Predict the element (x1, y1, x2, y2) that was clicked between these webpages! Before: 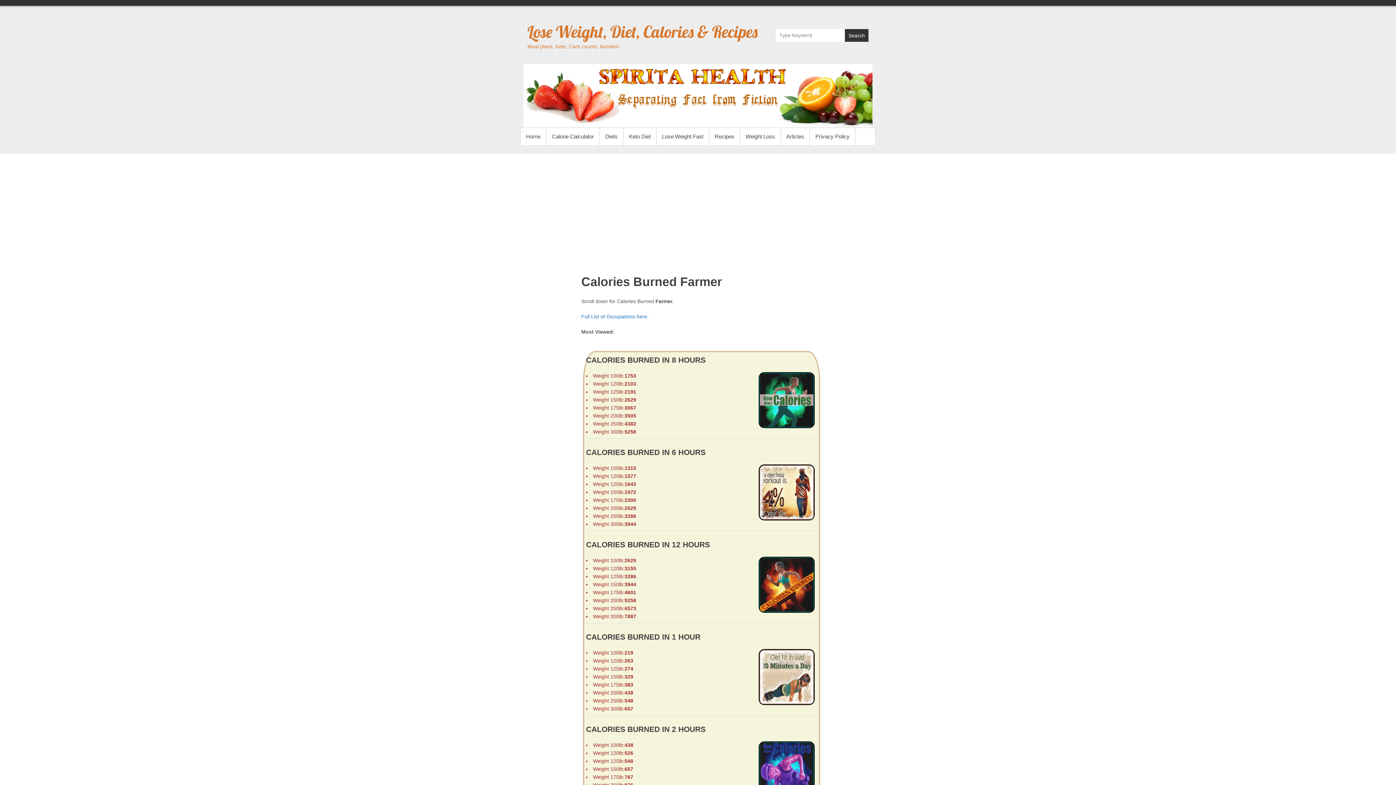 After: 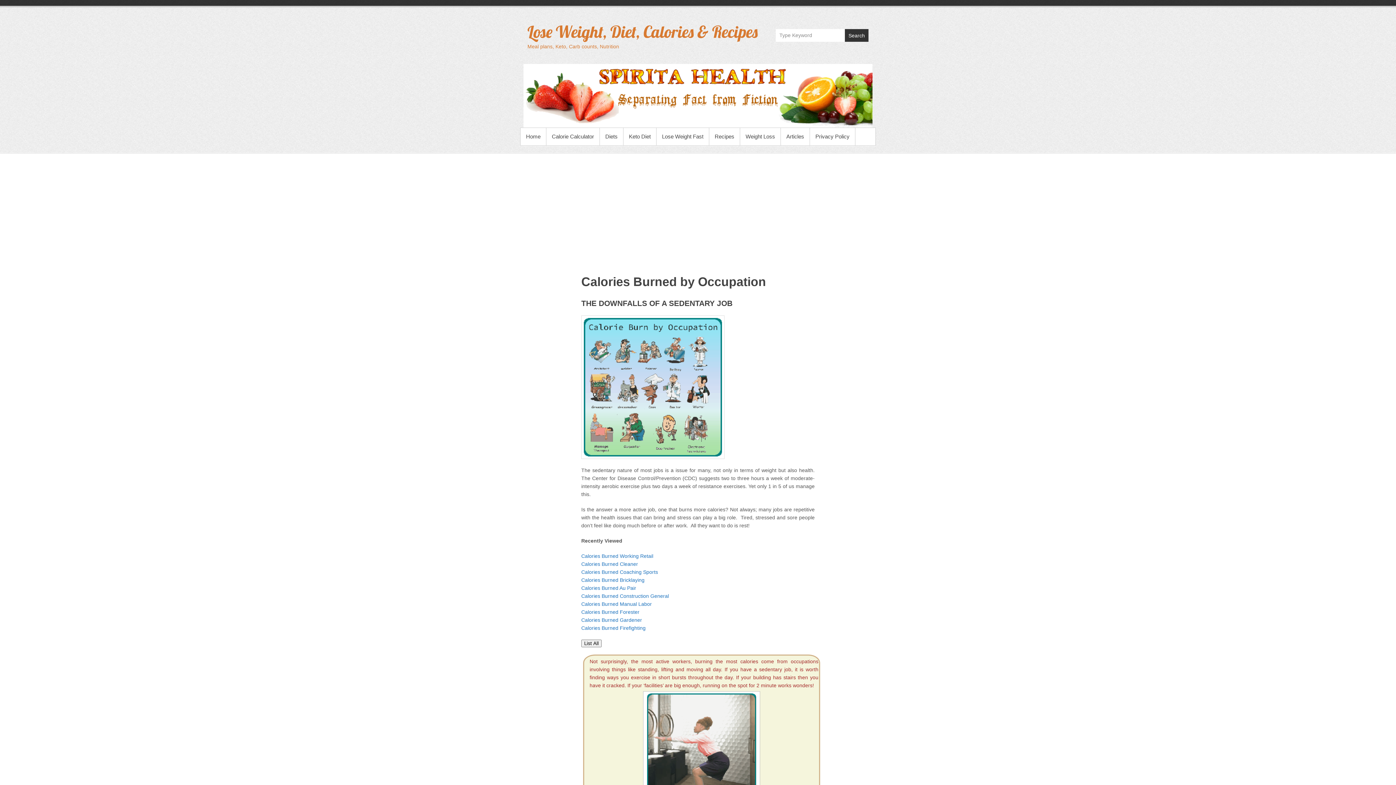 Action: bbox: (581, 313, 648, 319) label: Full List of Occupations here.